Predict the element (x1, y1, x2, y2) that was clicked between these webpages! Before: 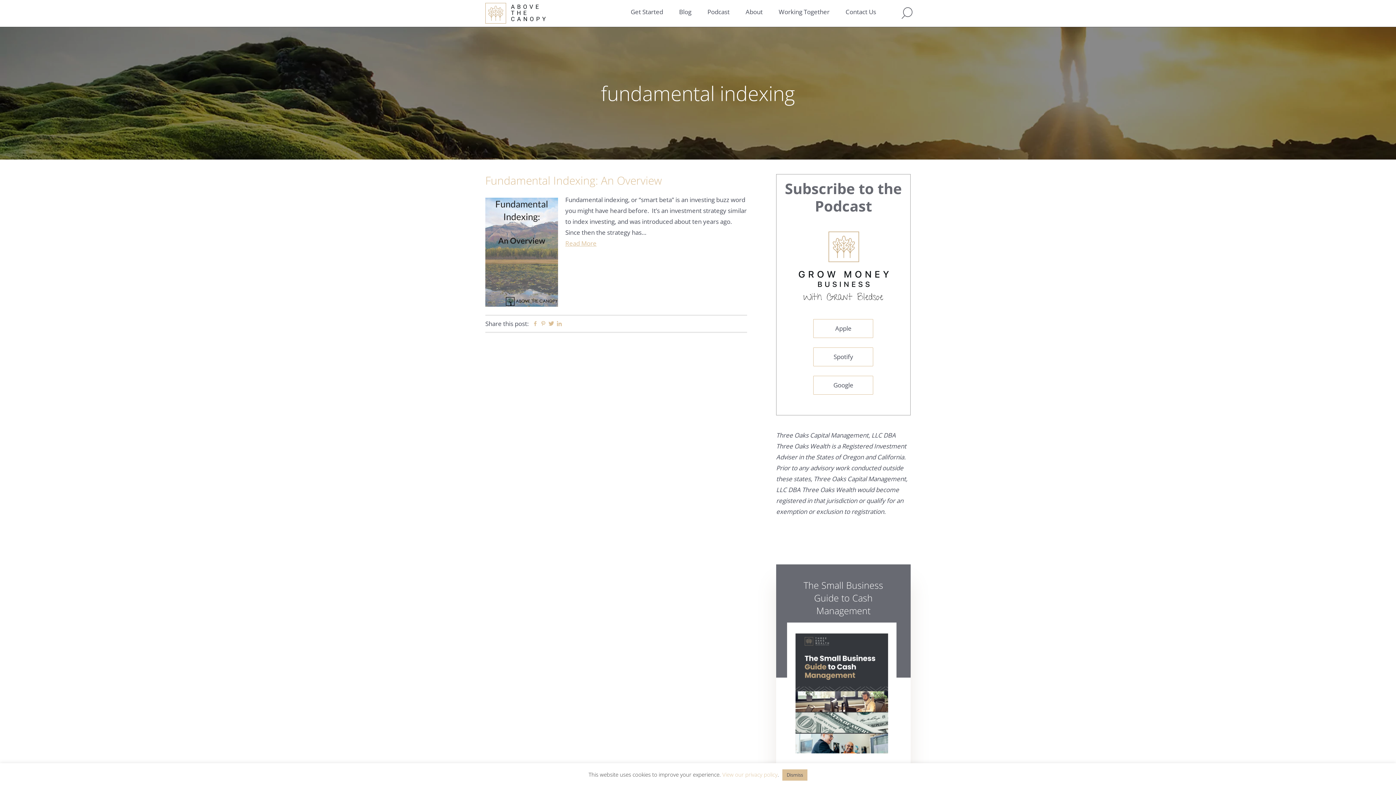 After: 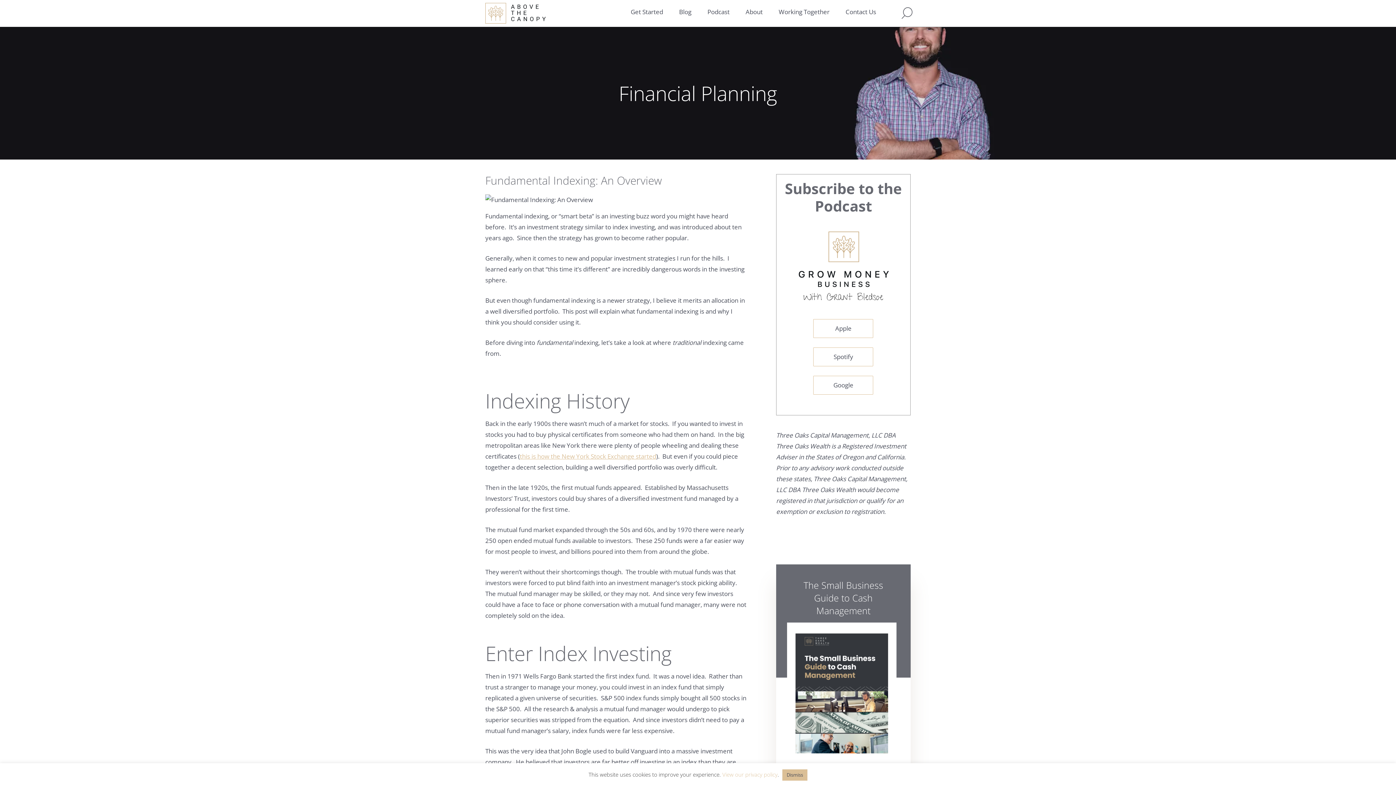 Action: bbox: (485, 197, 558, 306)